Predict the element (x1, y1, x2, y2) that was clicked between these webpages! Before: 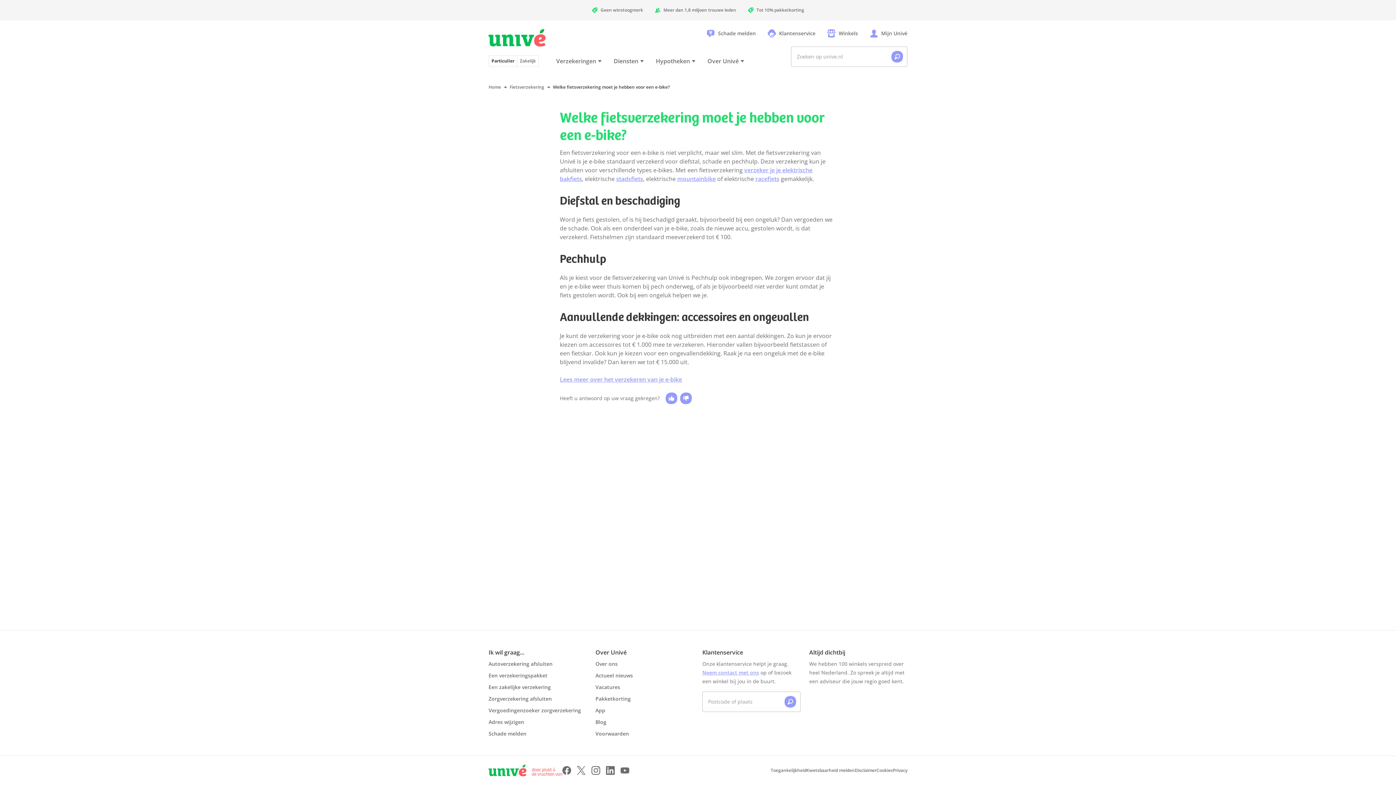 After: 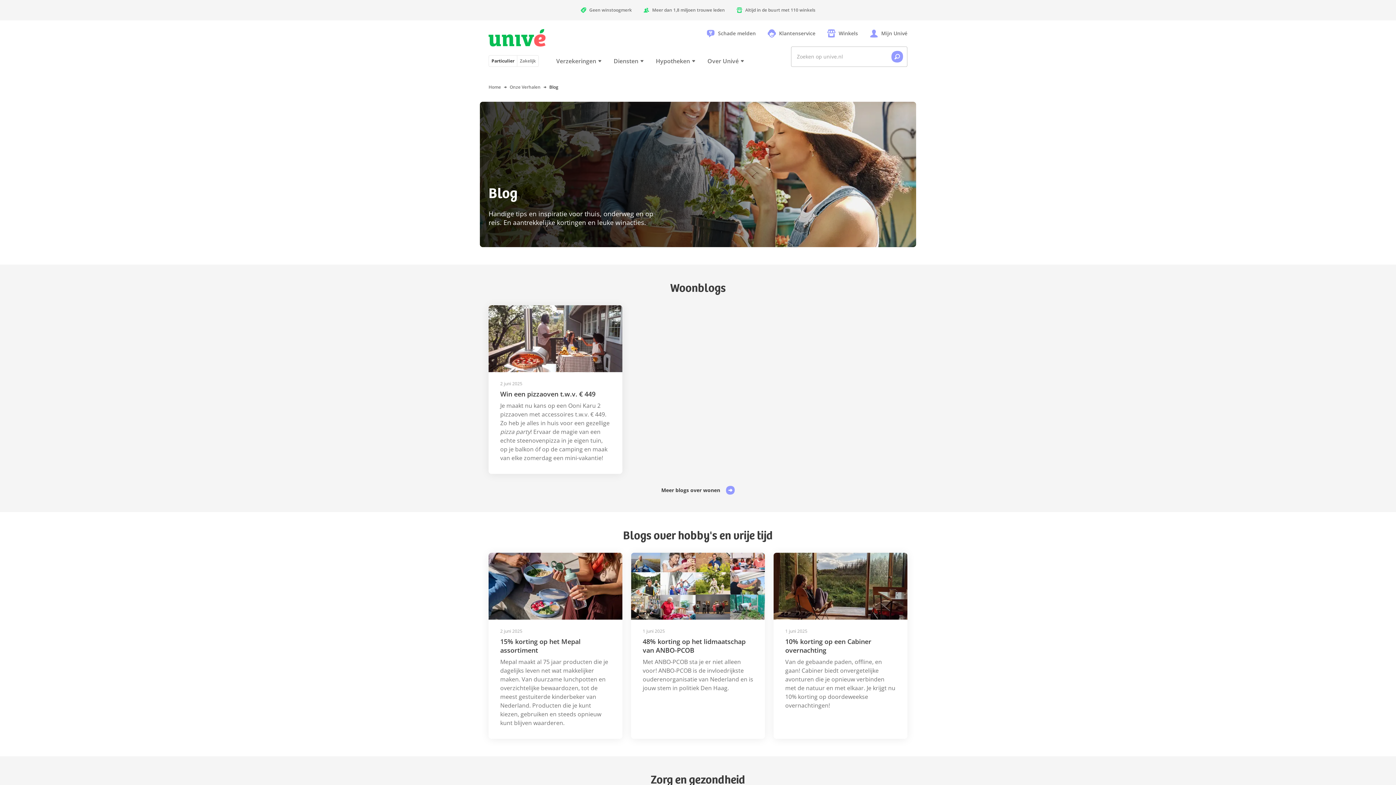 Action: label: Blog bbox: (595, 718, 606, 725)